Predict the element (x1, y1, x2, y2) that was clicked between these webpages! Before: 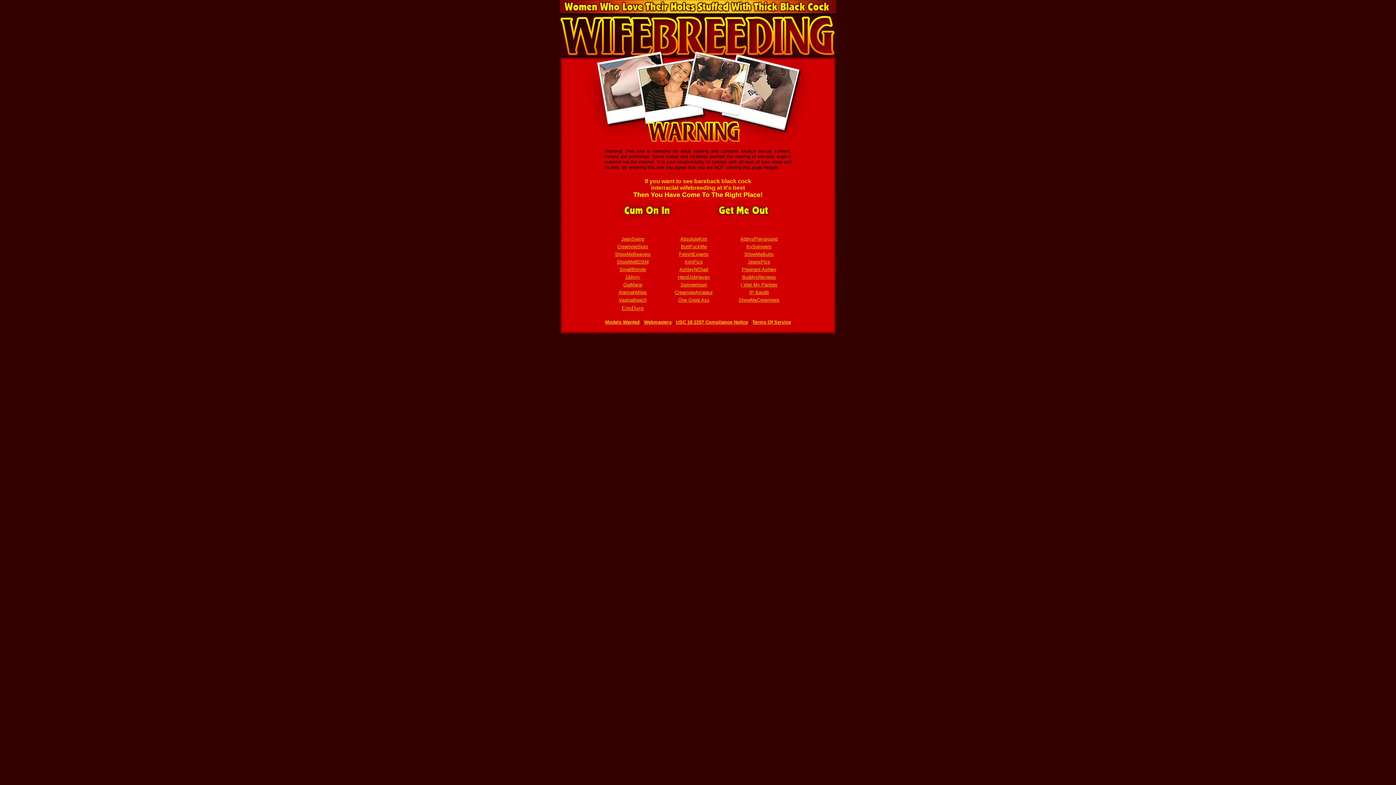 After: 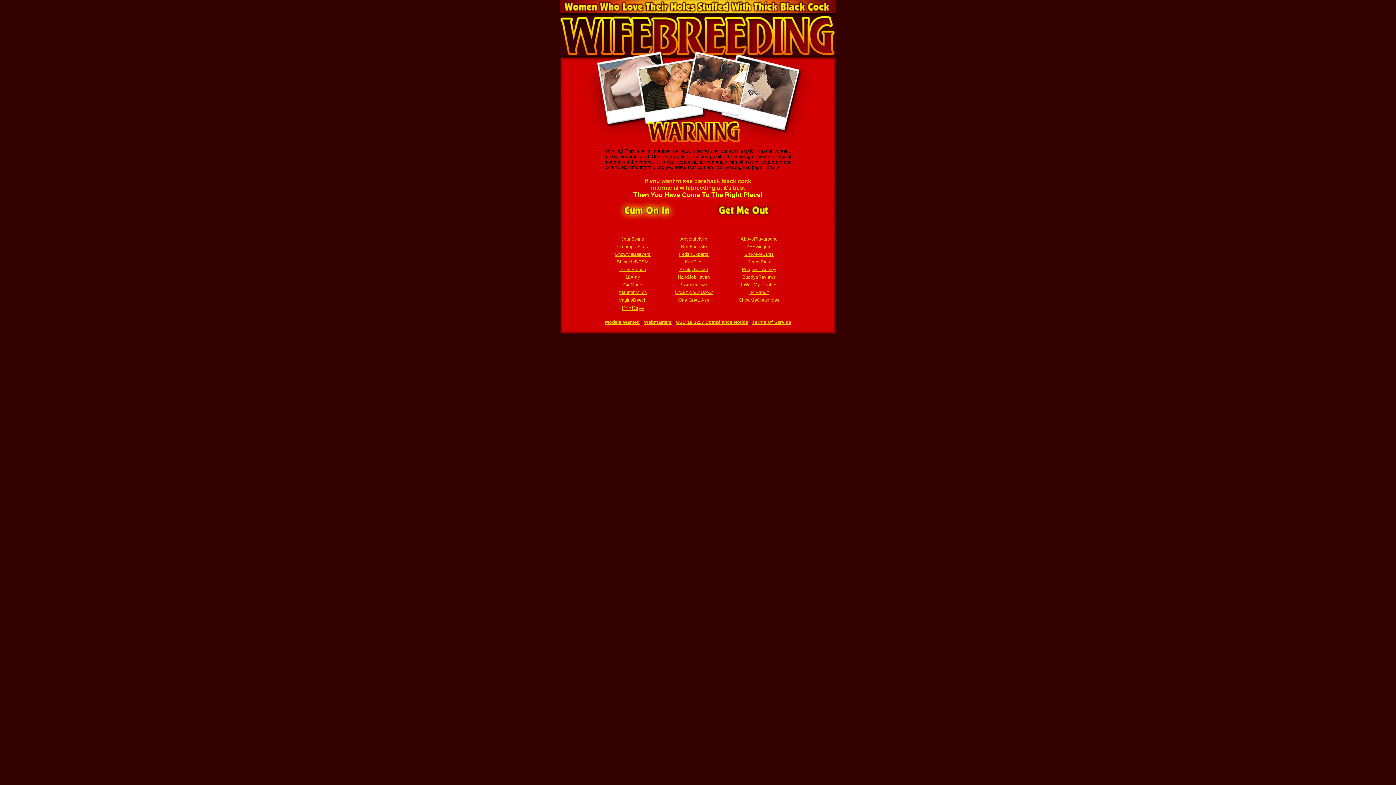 Action: bbox: (742, 266, 776, 272) label: Pregnant Ashley